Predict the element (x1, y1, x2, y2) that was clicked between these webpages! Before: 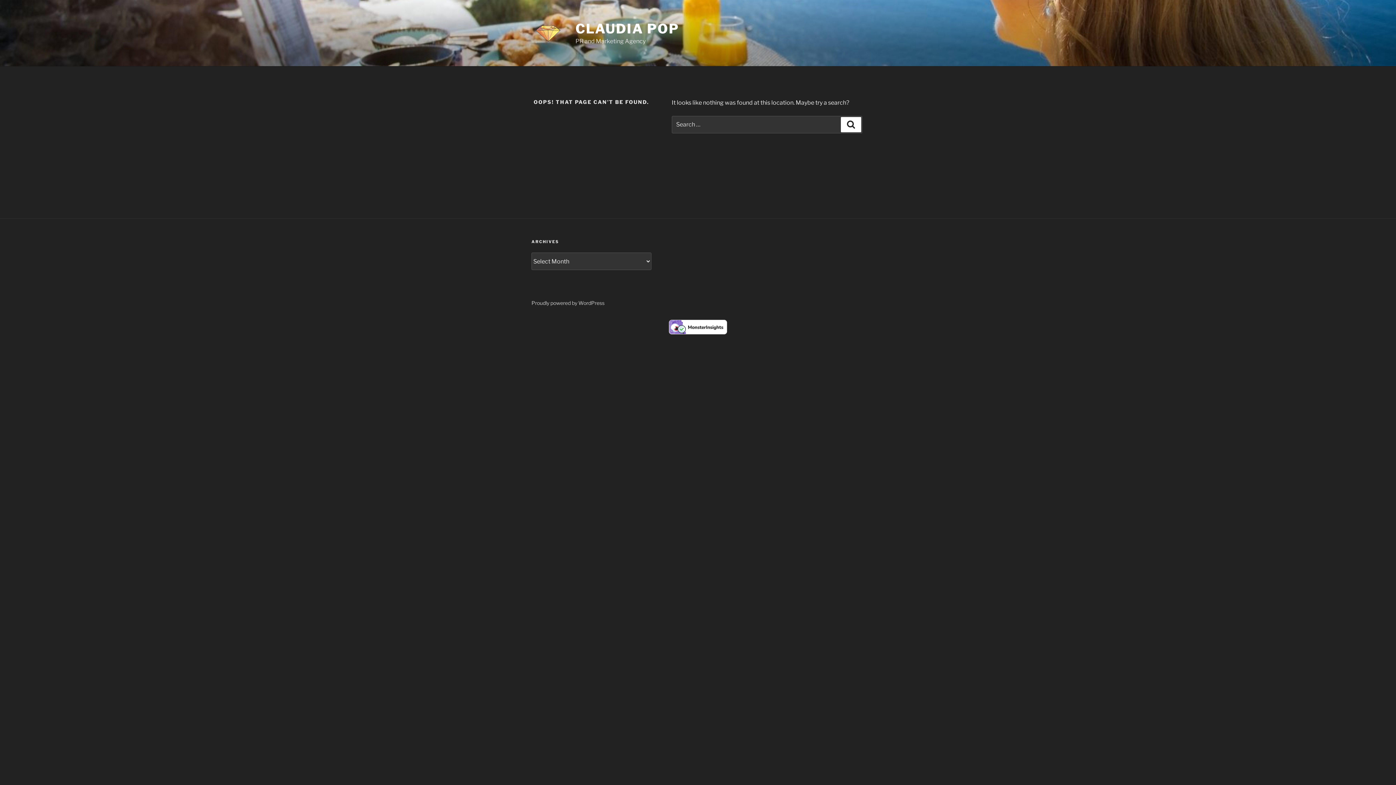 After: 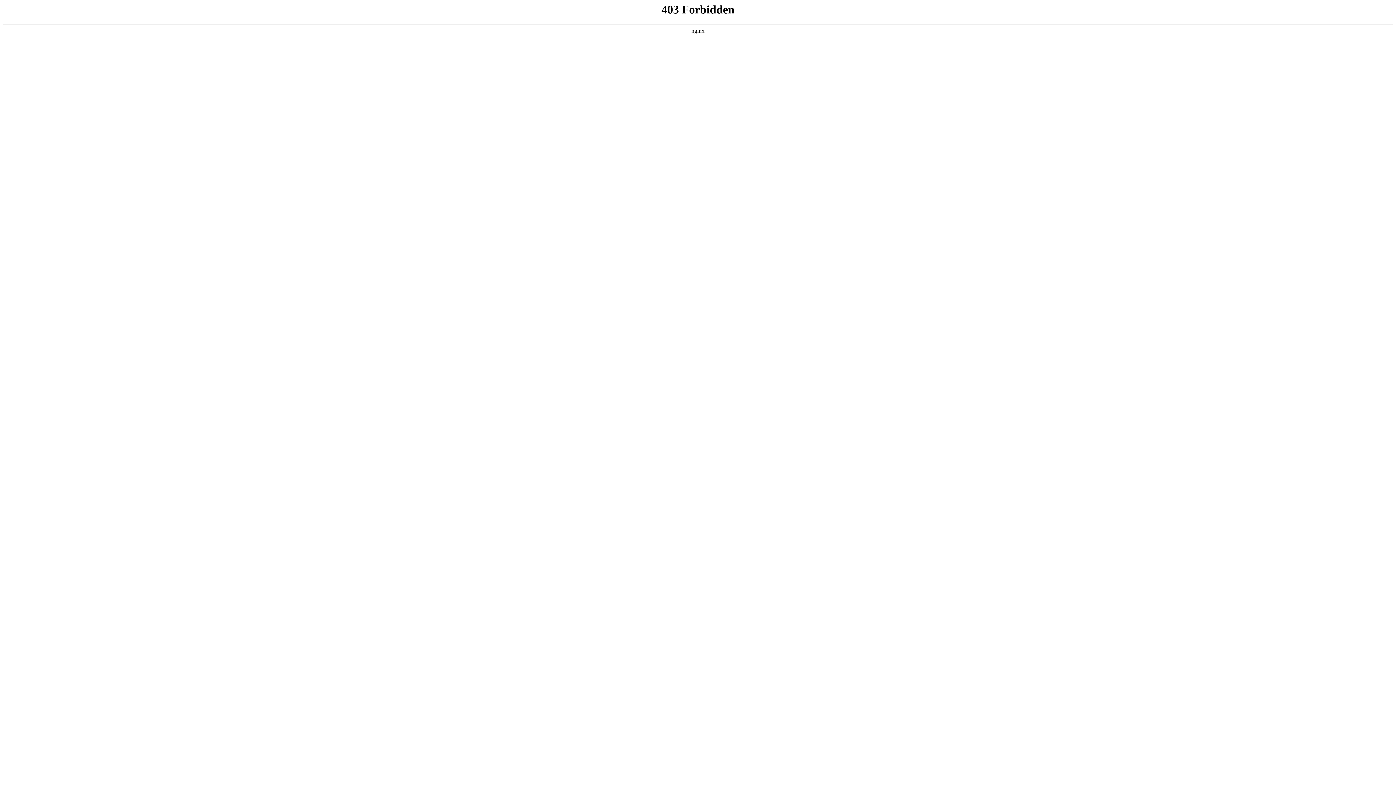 Action: label: Proudly powered by WordPress bbox: (531, 300, 604, 306)